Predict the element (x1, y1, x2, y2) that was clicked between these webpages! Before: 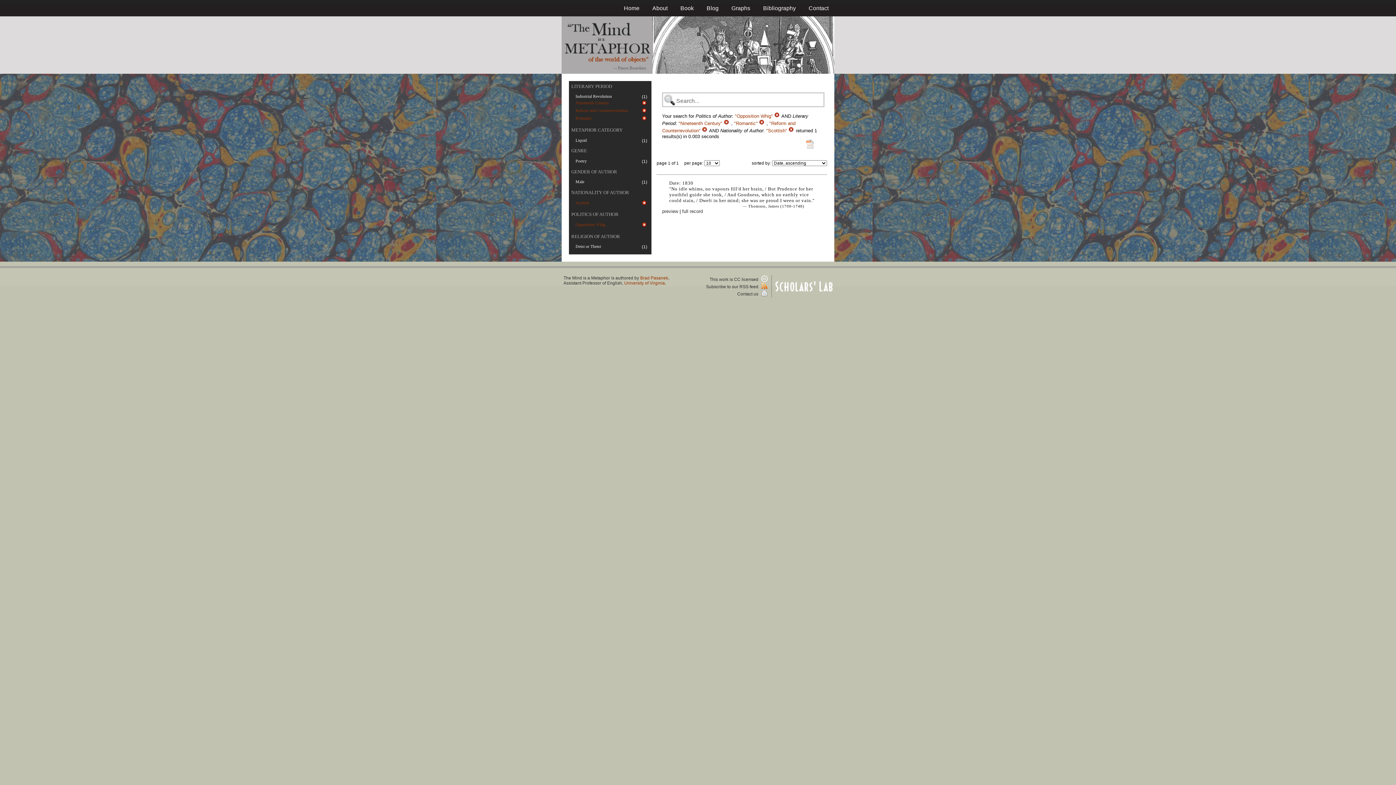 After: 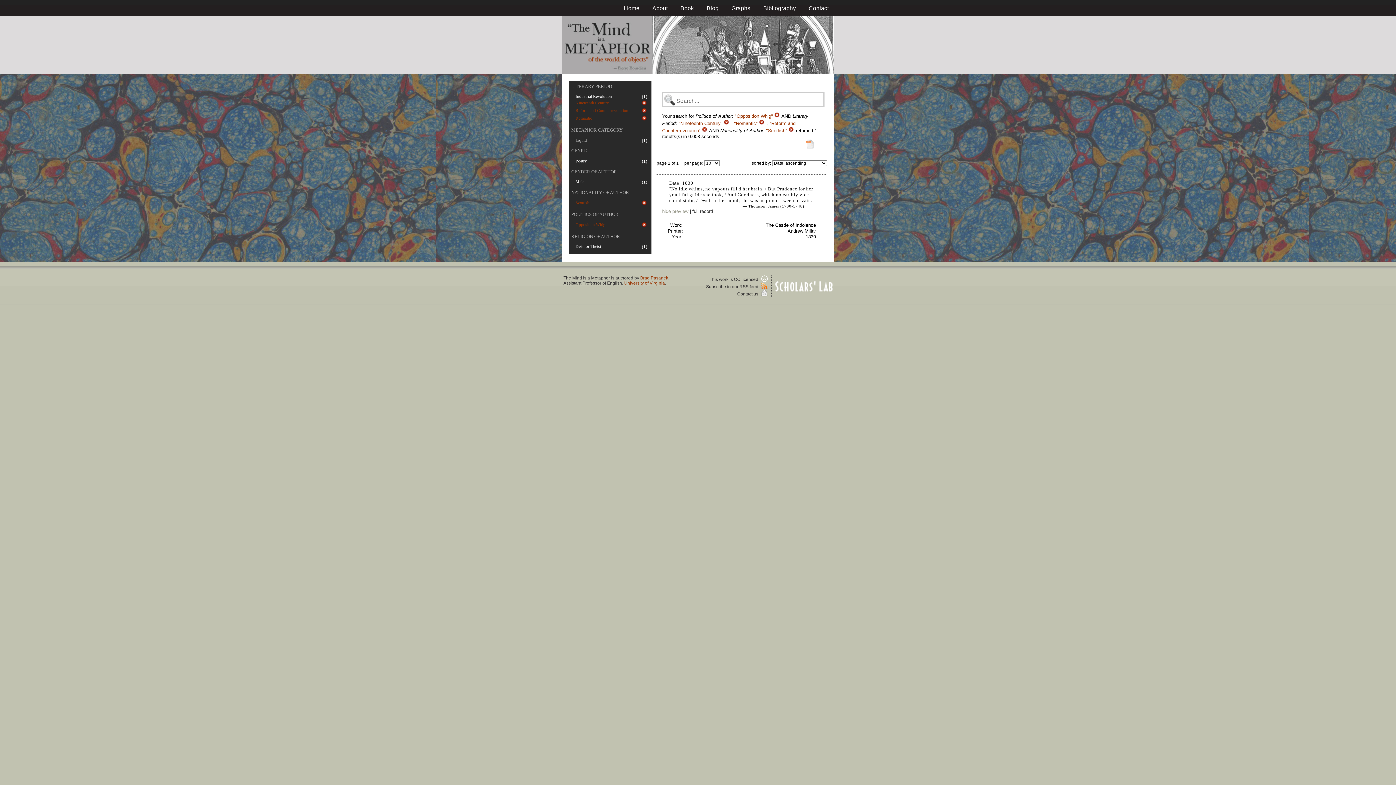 Action: label: preview bbox: (662, 208, 678, 214)